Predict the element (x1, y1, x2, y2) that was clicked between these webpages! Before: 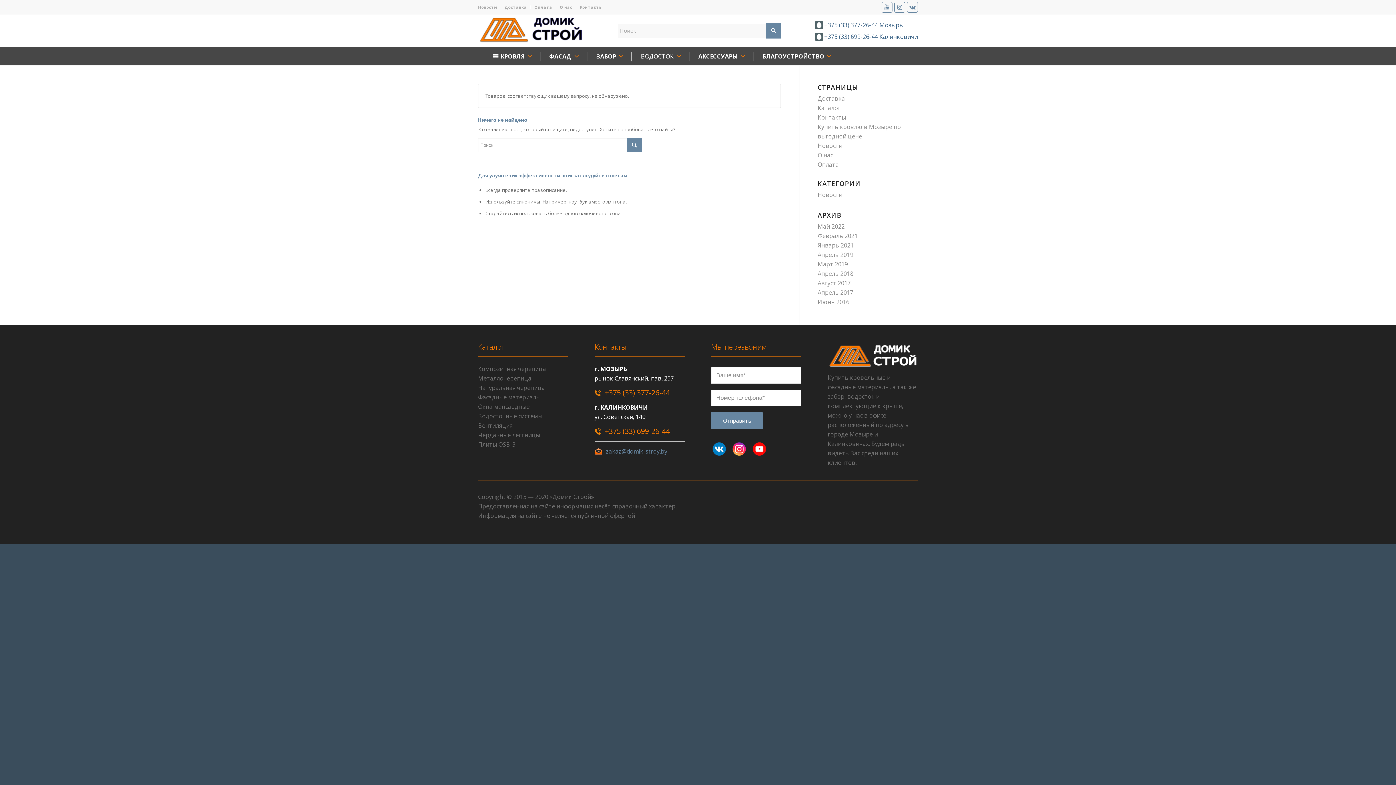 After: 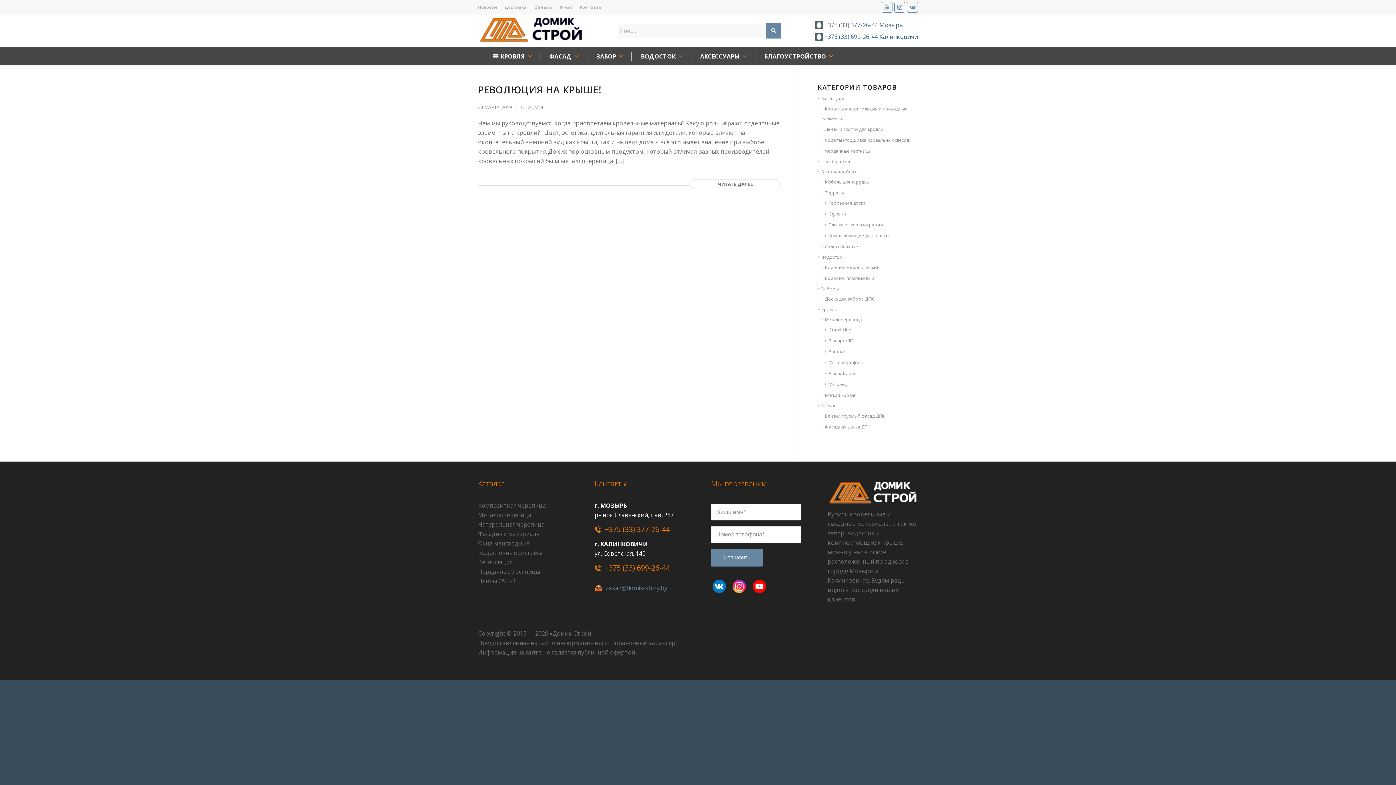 Action: bbox: (817, 260, 848, 268) label: Март 2019